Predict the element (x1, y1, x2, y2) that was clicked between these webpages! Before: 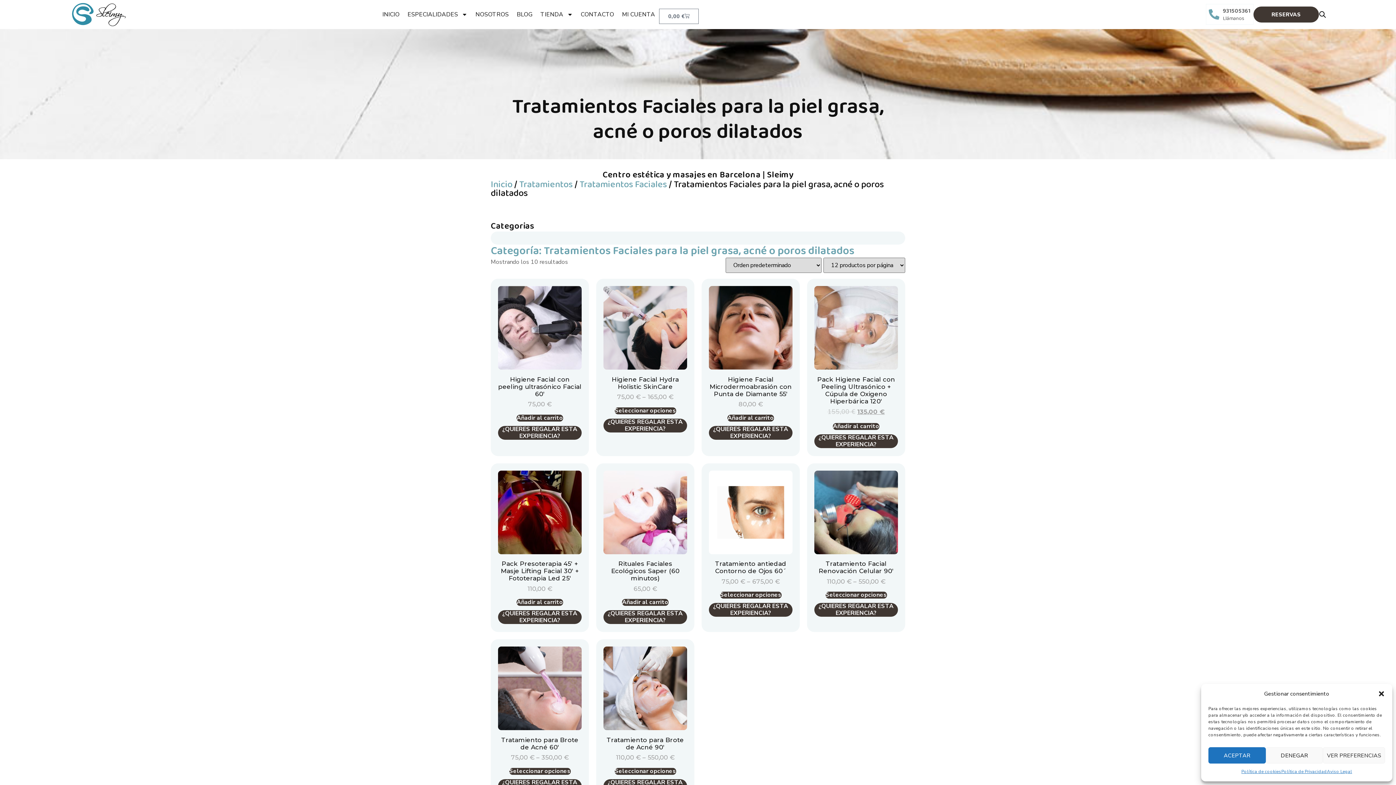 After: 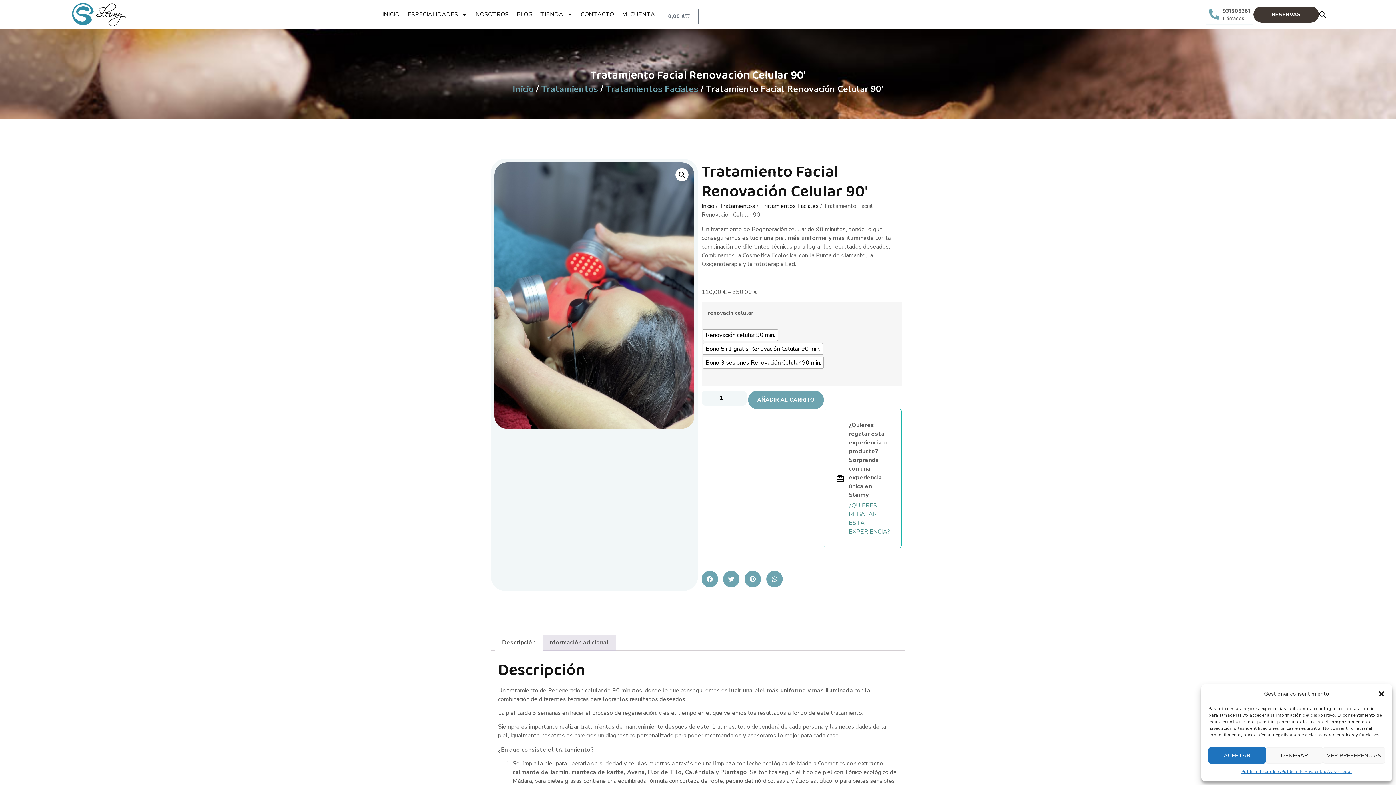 Action: label: Tratamiento Facial Renovación Celular 90′
110,00 € – 550,00 € bbox: (814, 470, 898, 585)